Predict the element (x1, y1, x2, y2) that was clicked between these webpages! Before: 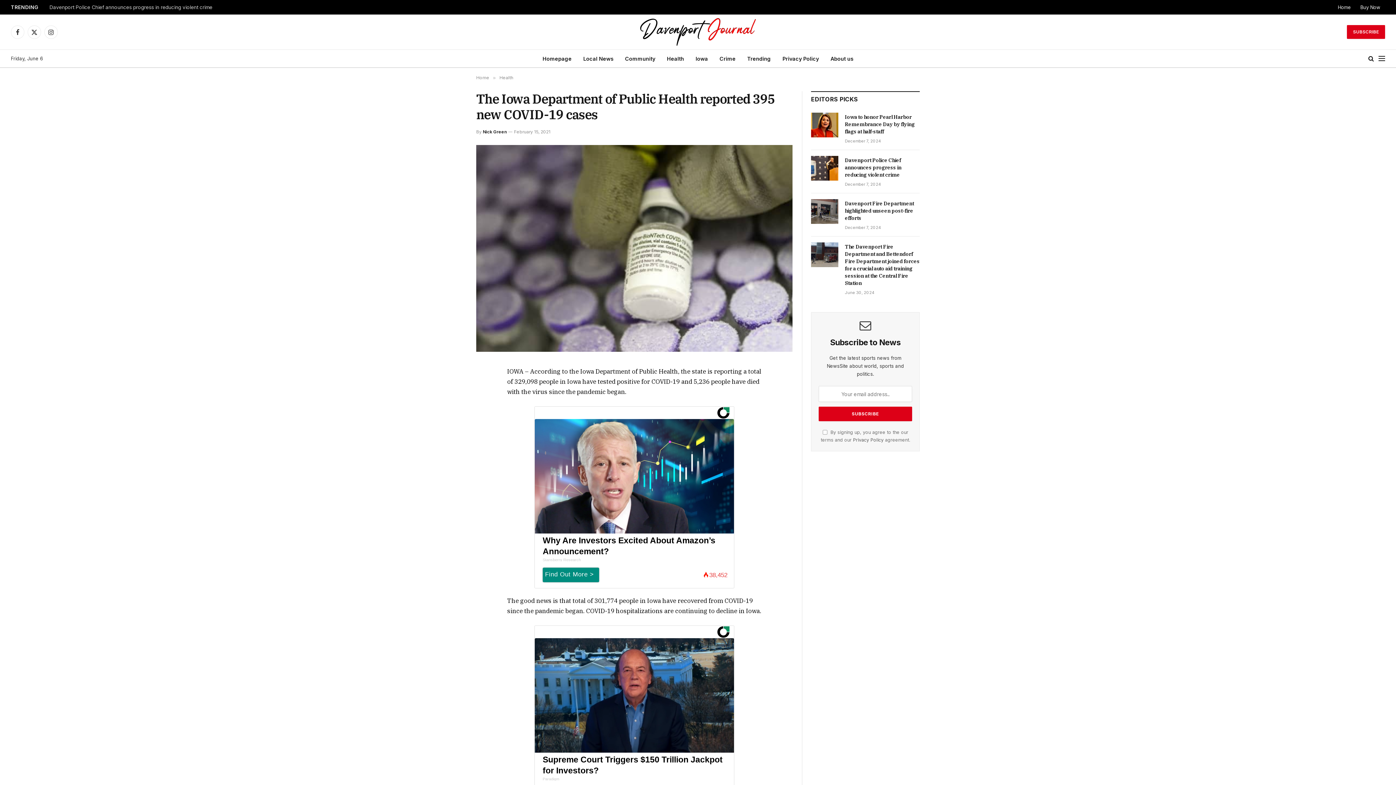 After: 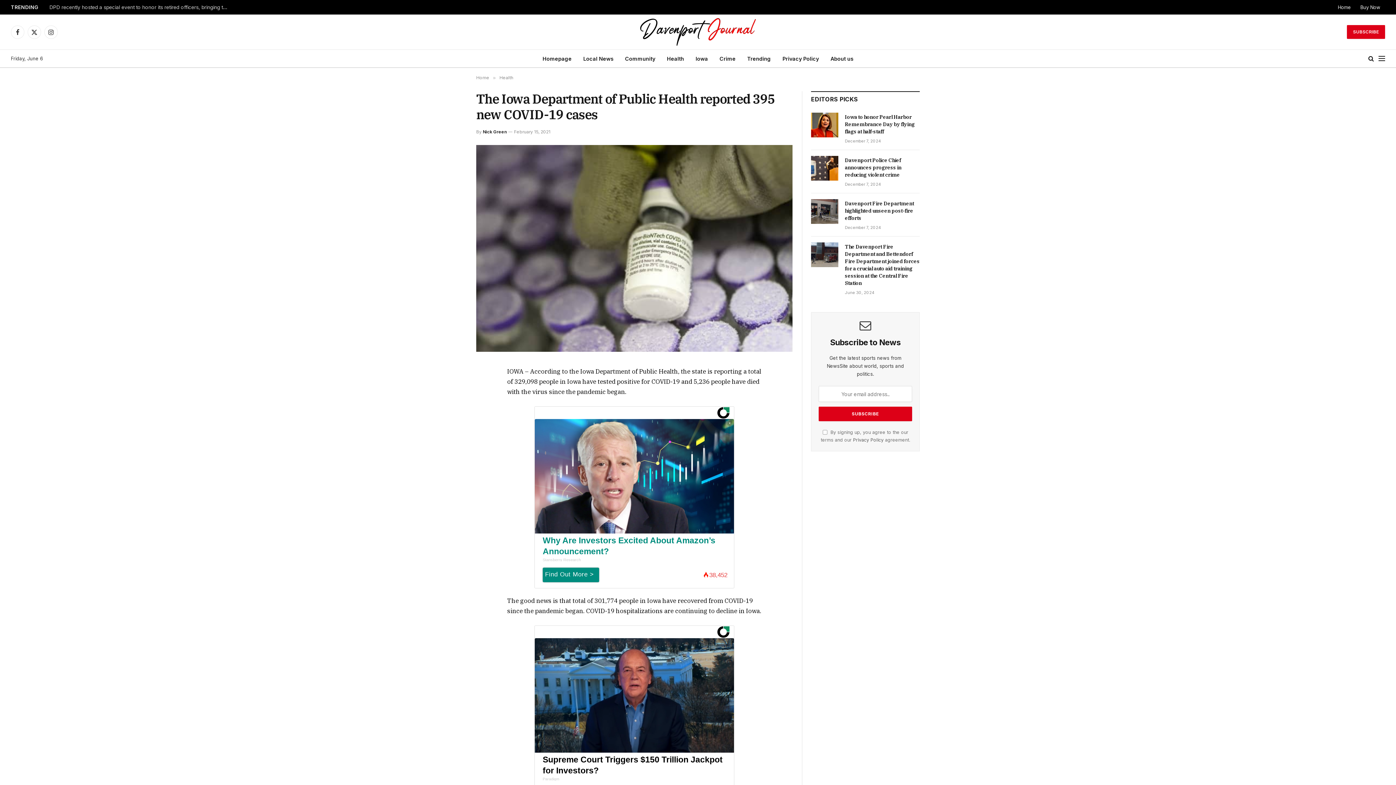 Action: label: Why Are Investors Excited About Amazon’s Announcement?
Stansberry Research bbox: (534, 419, 734, 561)